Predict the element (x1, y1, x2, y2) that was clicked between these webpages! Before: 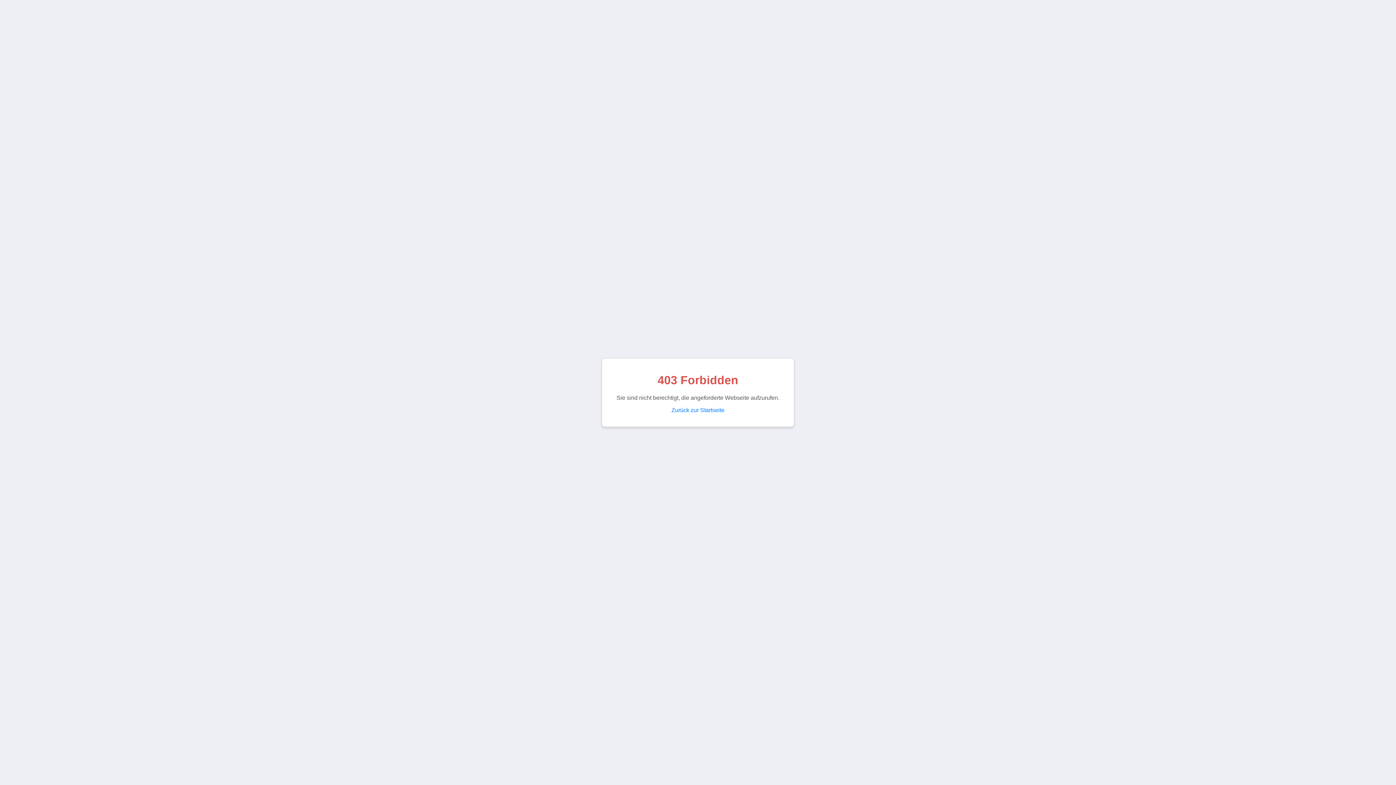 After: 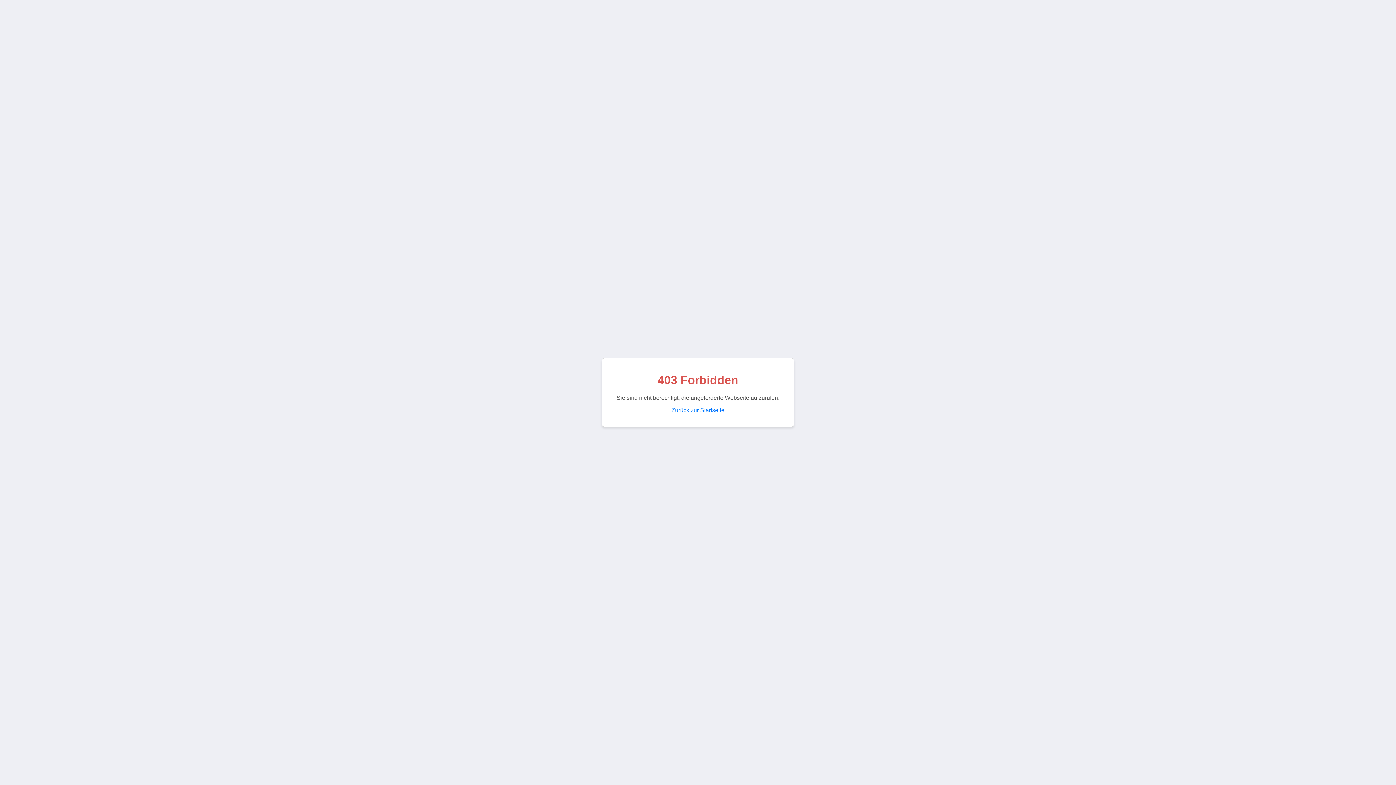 Action: label: Zurück zur Startseite bbox: (671, 407, 724, 413)